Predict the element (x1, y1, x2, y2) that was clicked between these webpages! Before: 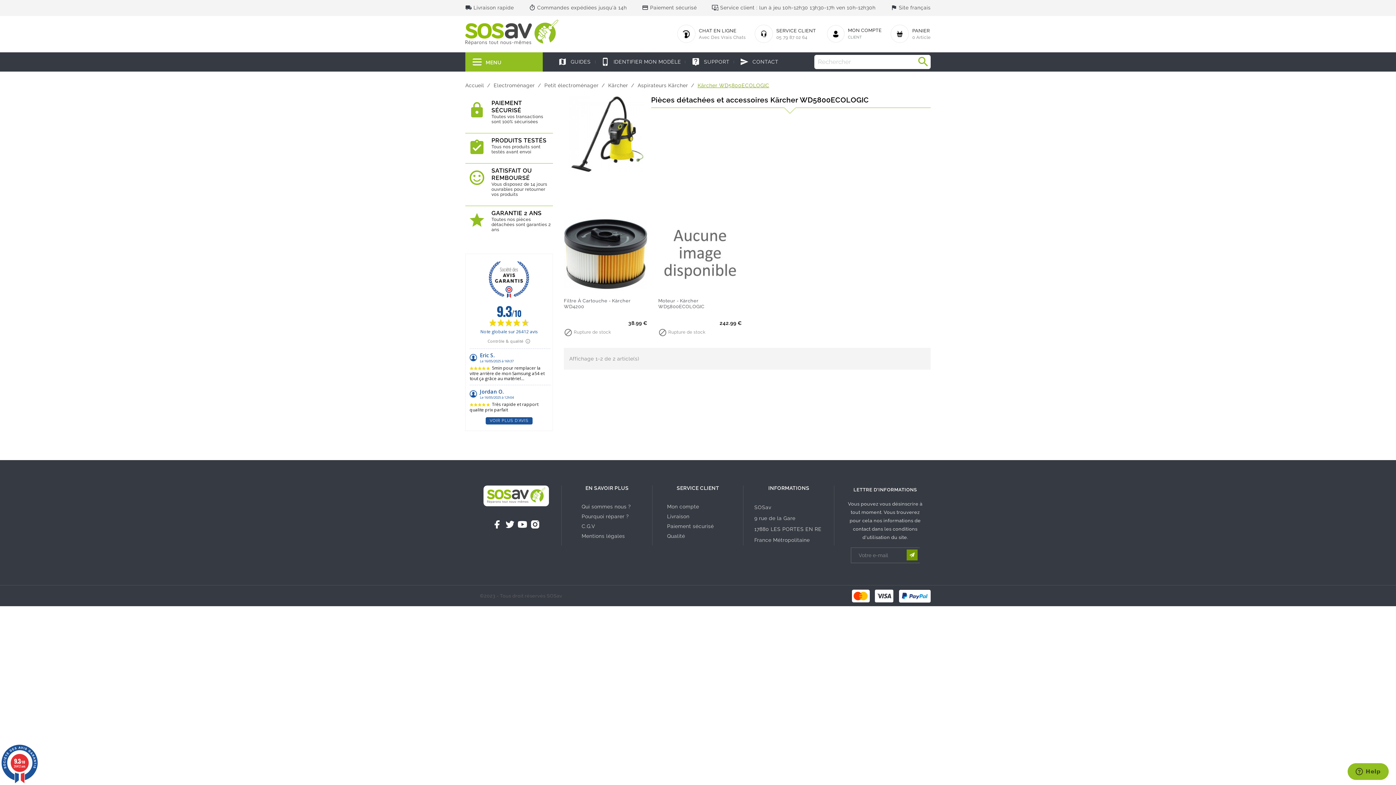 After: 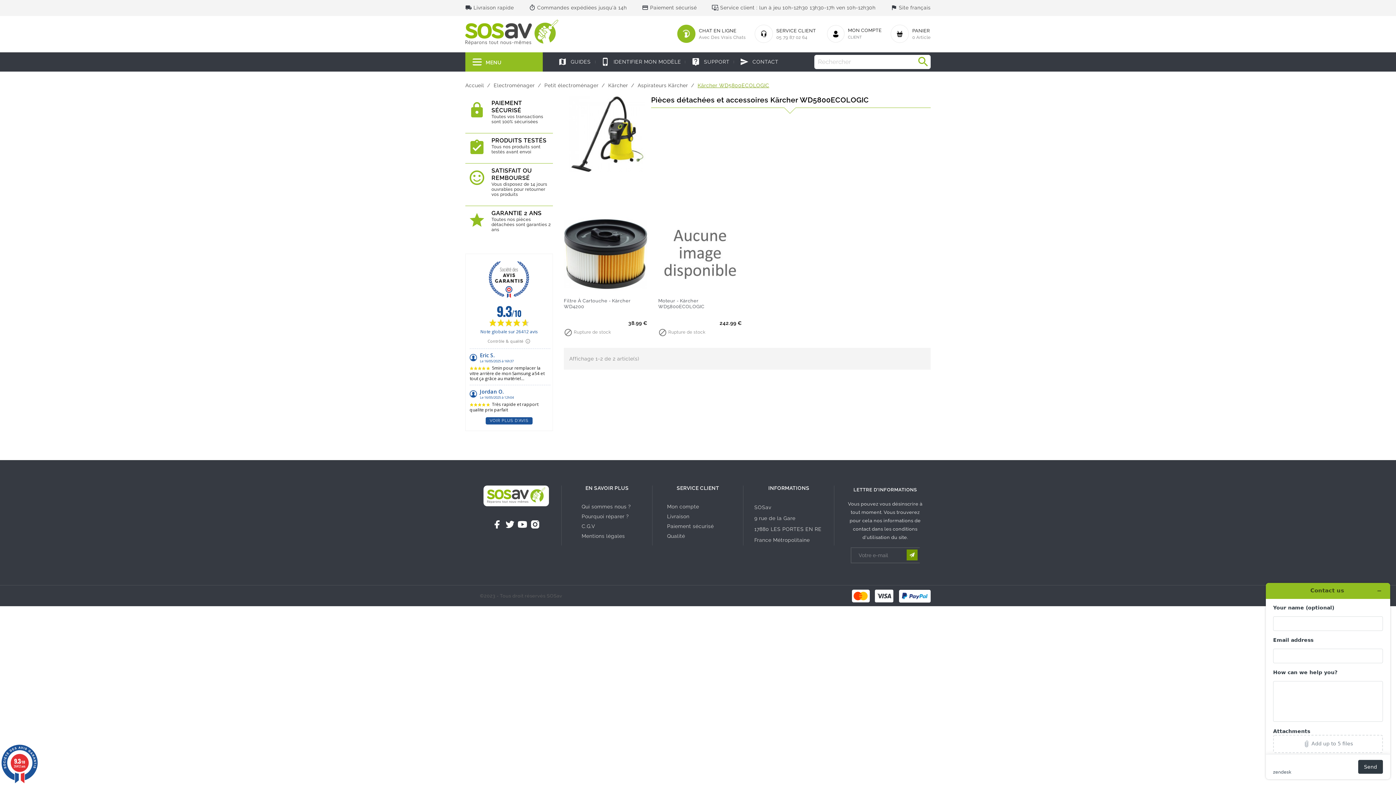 Action: bbox: (677, 24, 695, 42)